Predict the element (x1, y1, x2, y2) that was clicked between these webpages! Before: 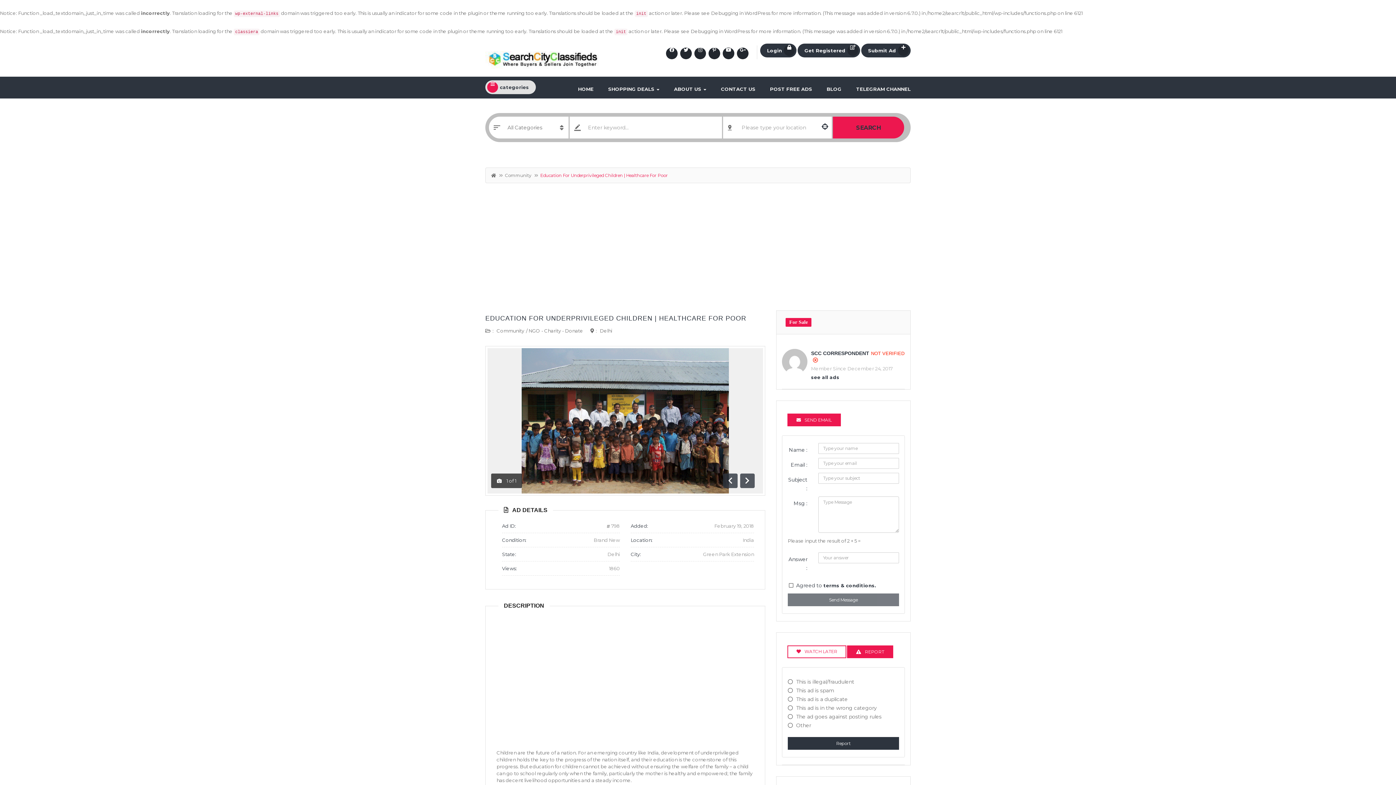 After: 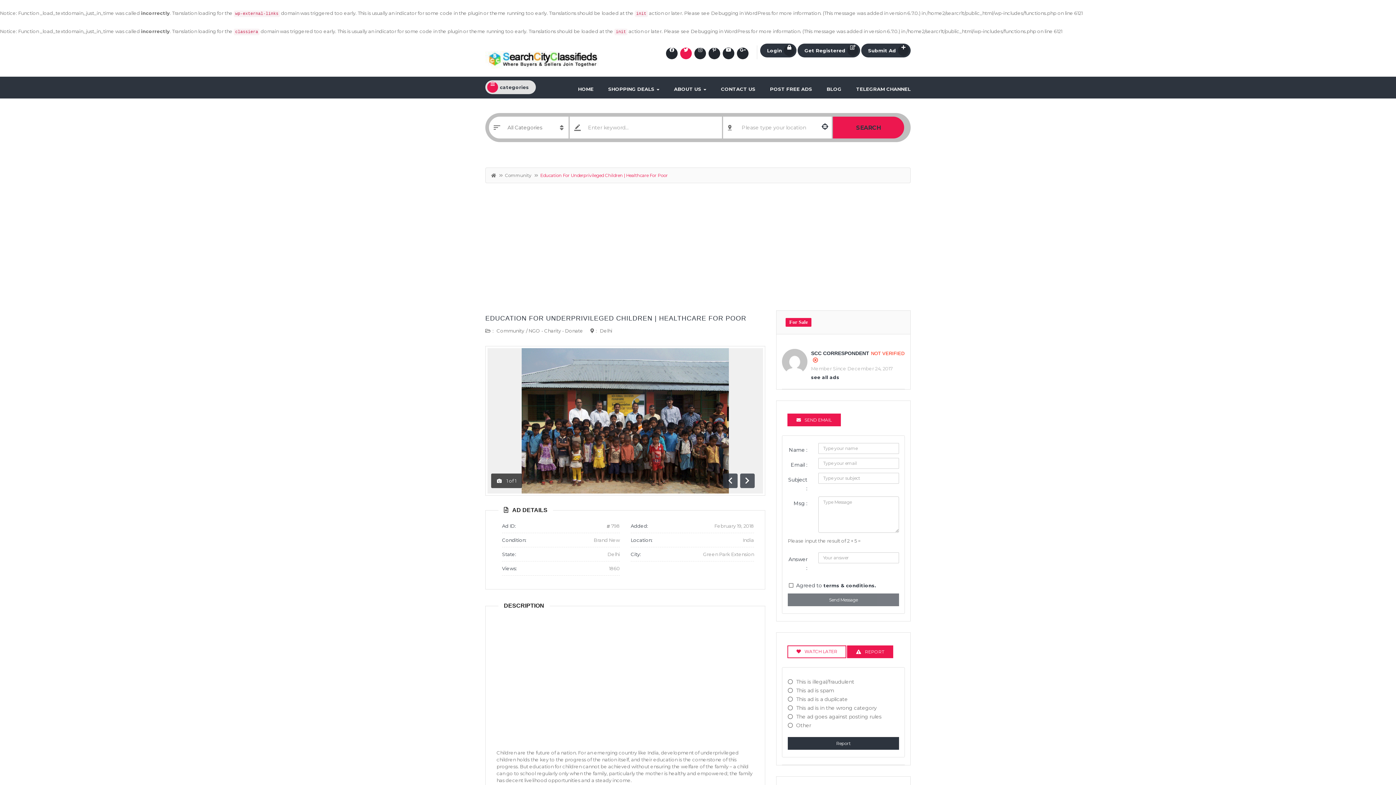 Action: bbox: (680, 47, 692, 59)